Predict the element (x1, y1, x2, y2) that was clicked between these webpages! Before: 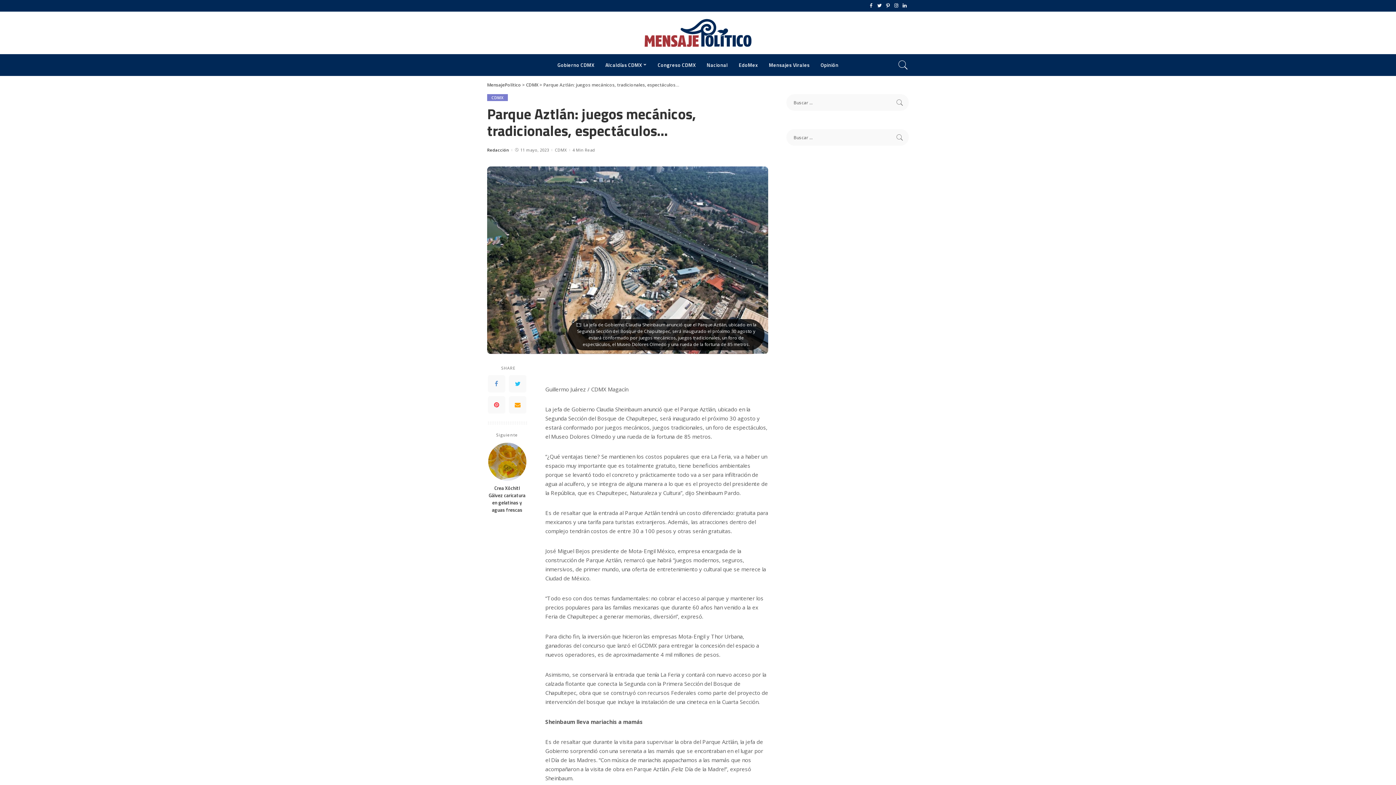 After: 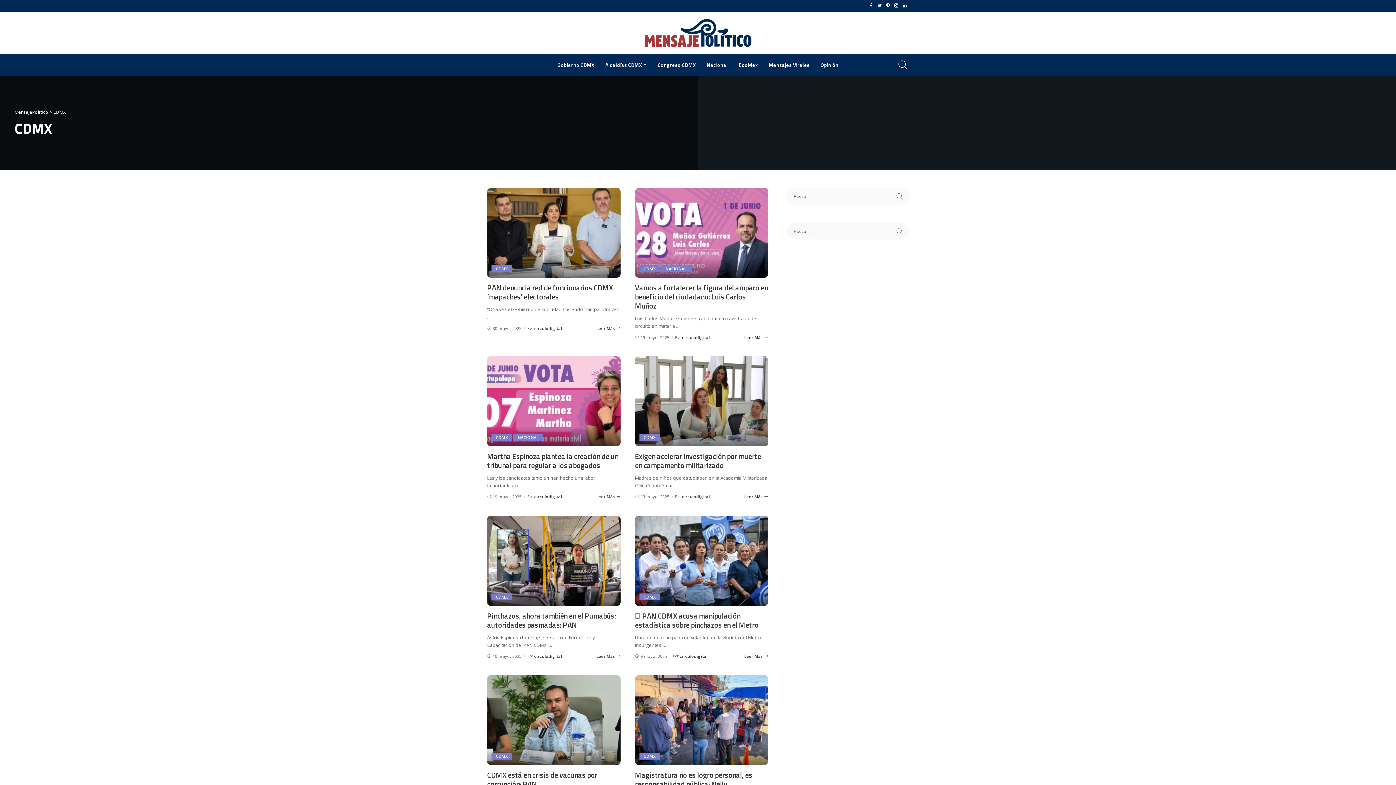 Action: bbox: (555, 148, 566, 152) label: CDMX